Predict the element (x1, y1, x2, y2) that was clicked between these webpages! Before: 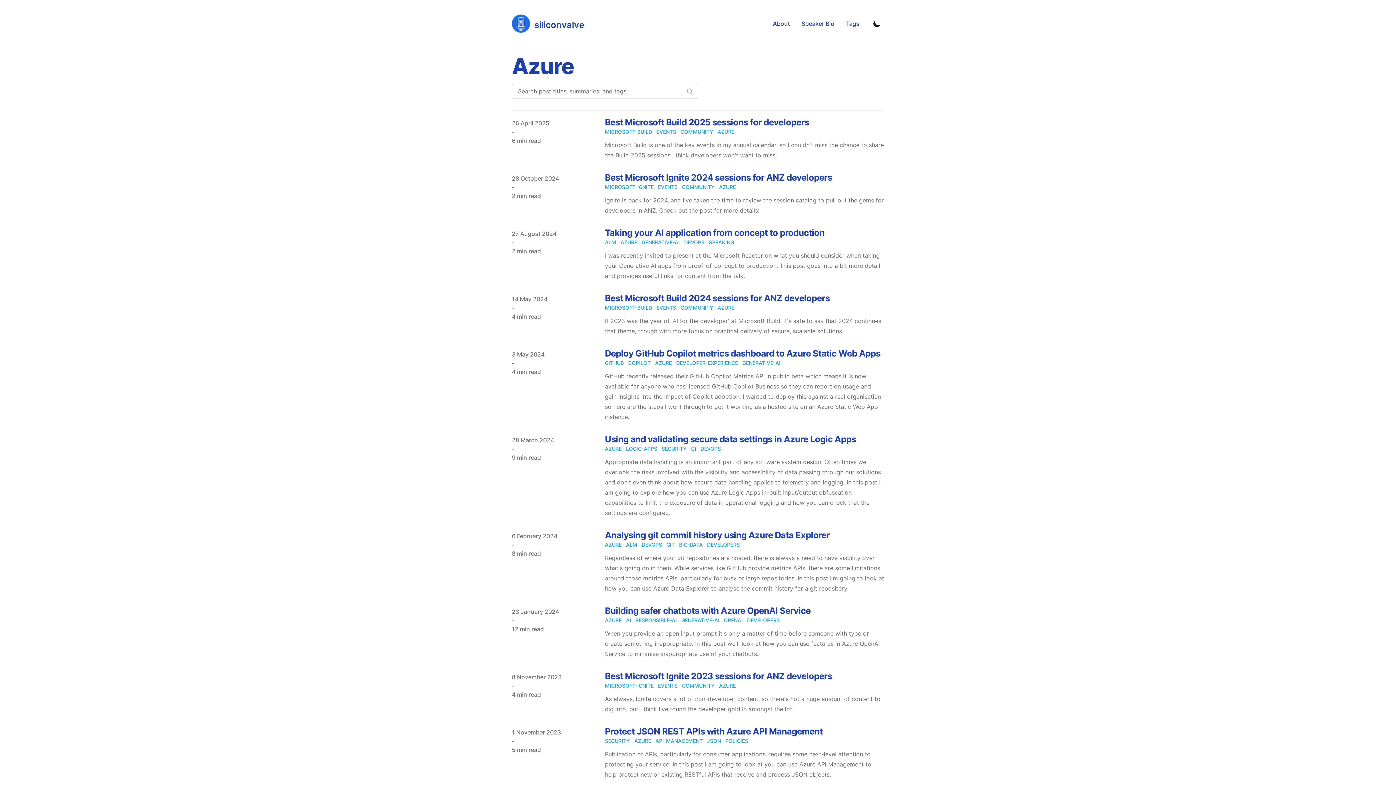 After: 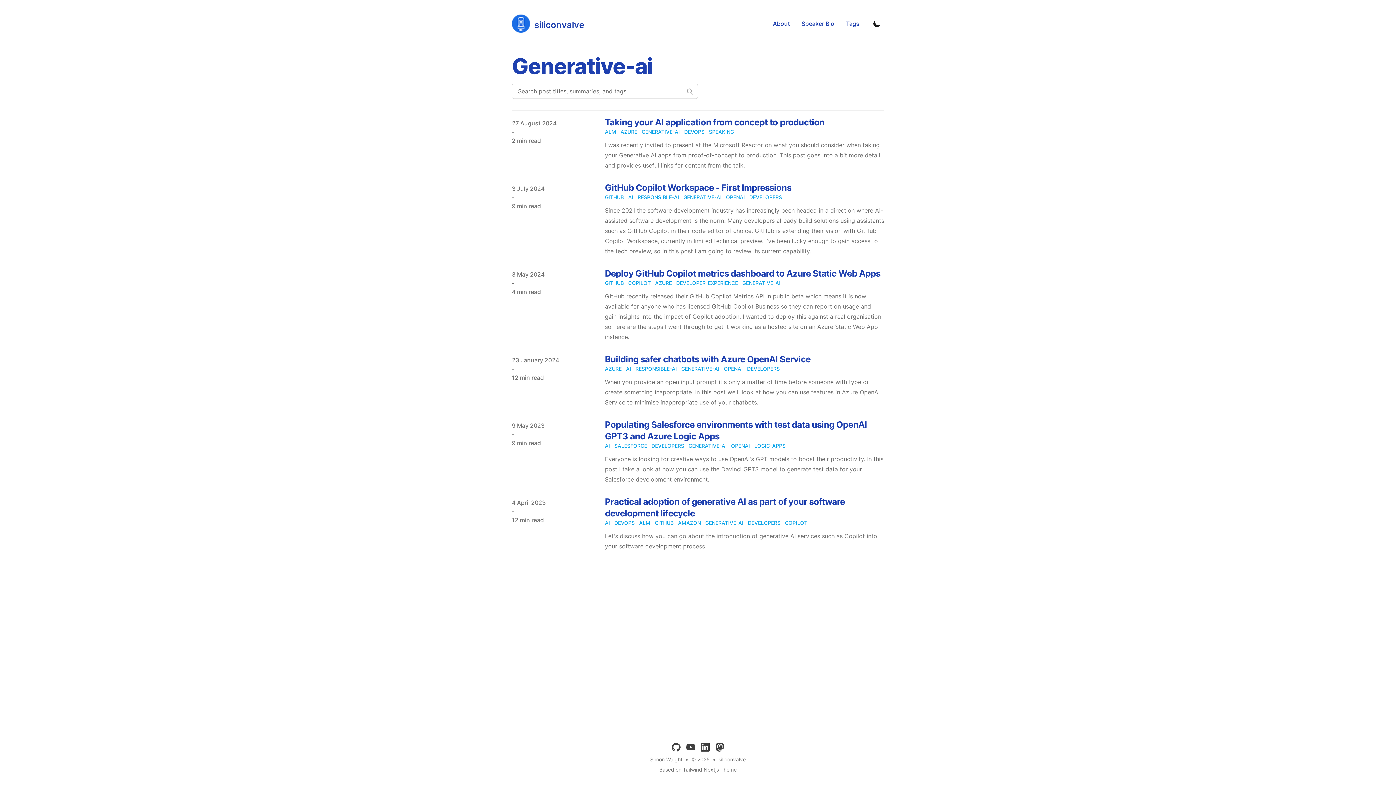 Action: label: GENERATIVE-AI bbox: (681, 617, 719, 624)